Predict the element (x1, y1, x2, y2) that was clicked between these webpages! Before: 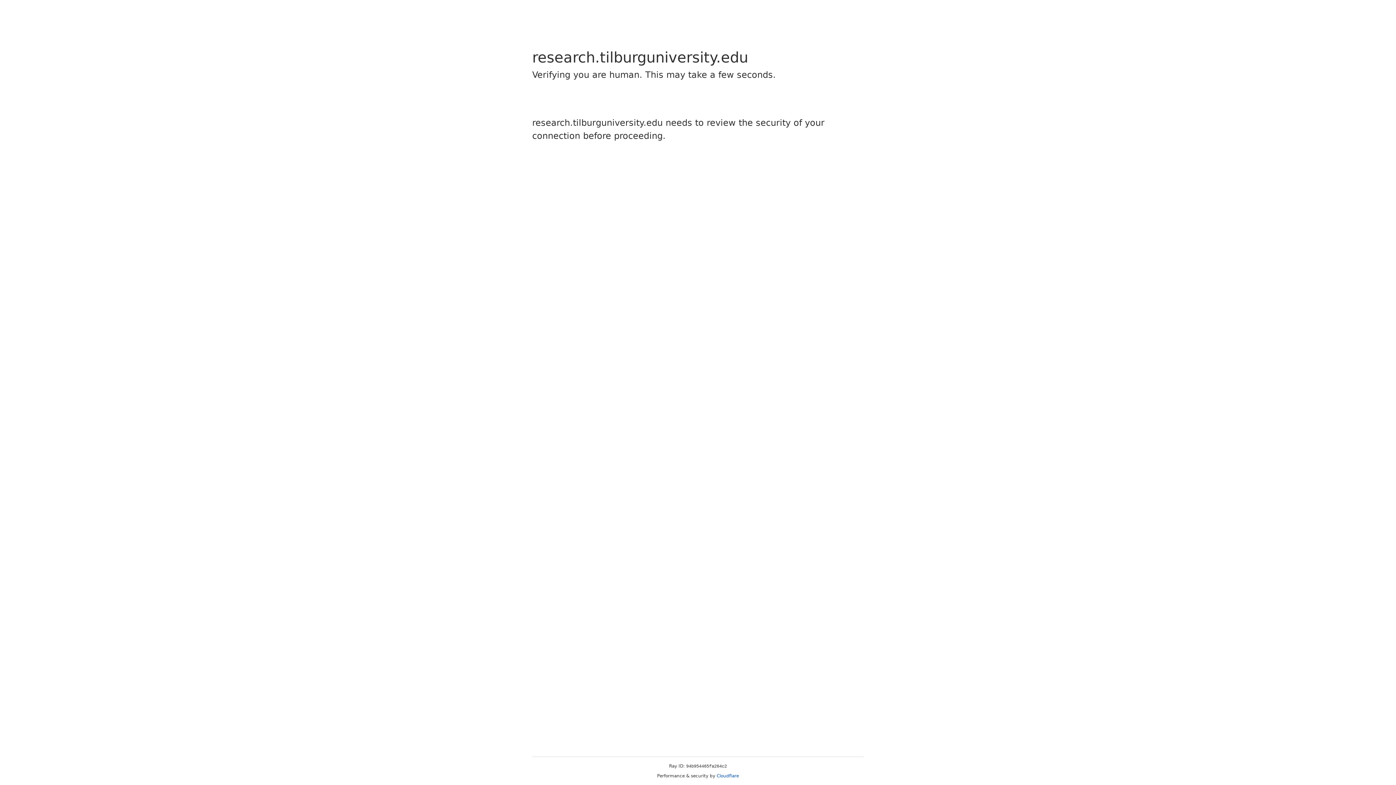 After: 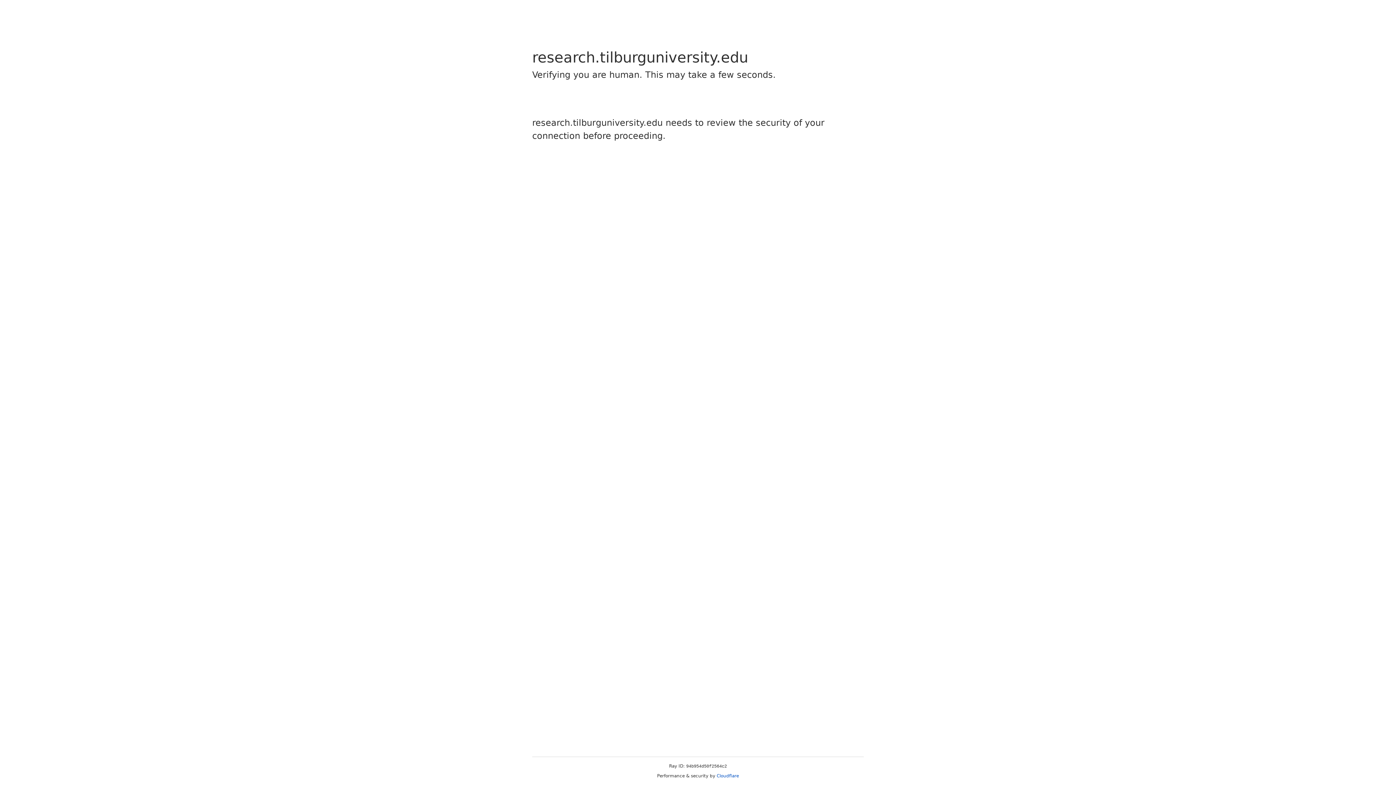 Action: label: Cloudflare bbox: (716, 773, 739, 778)